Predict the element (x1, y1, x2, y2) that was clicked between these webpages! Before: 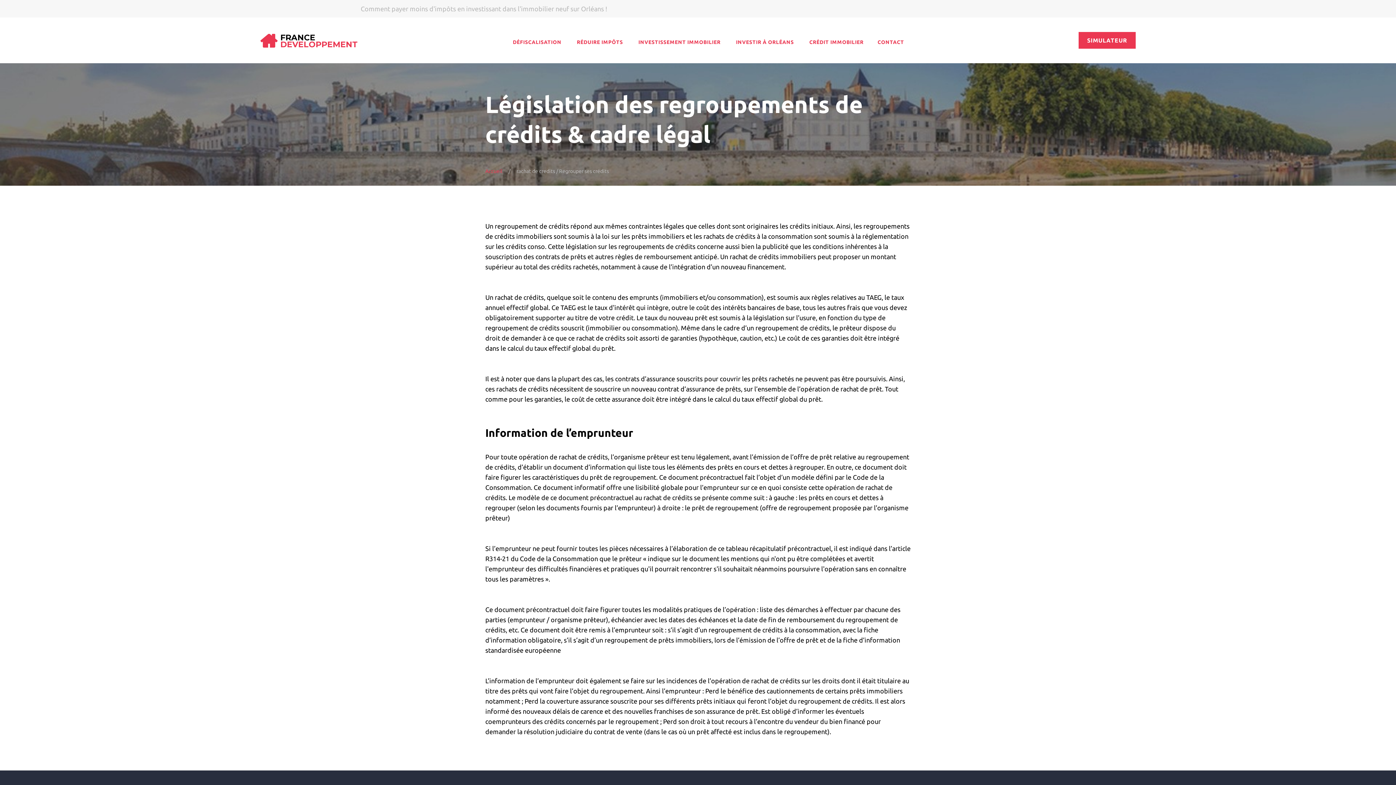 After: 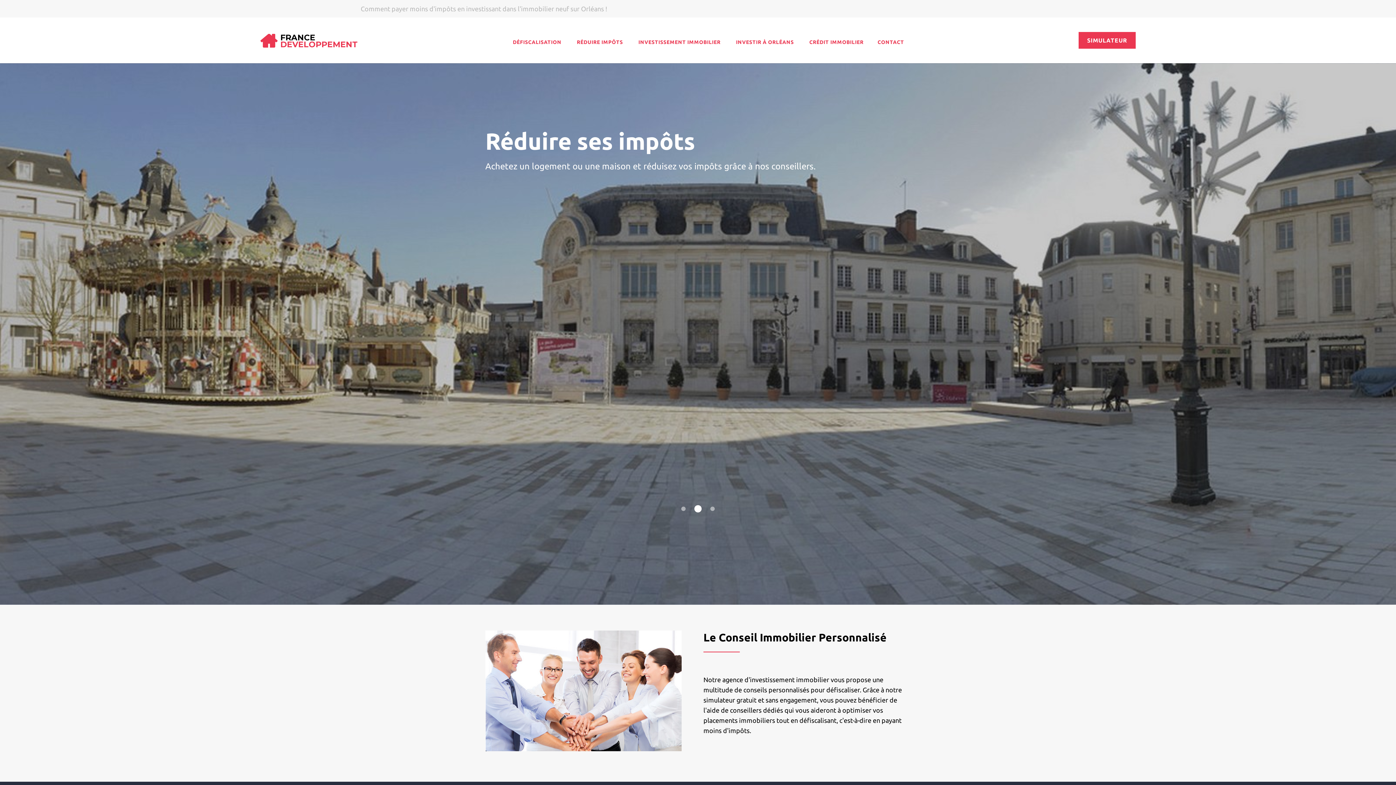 Action: label: Accueil bbox: (485, 168, 502, 174)